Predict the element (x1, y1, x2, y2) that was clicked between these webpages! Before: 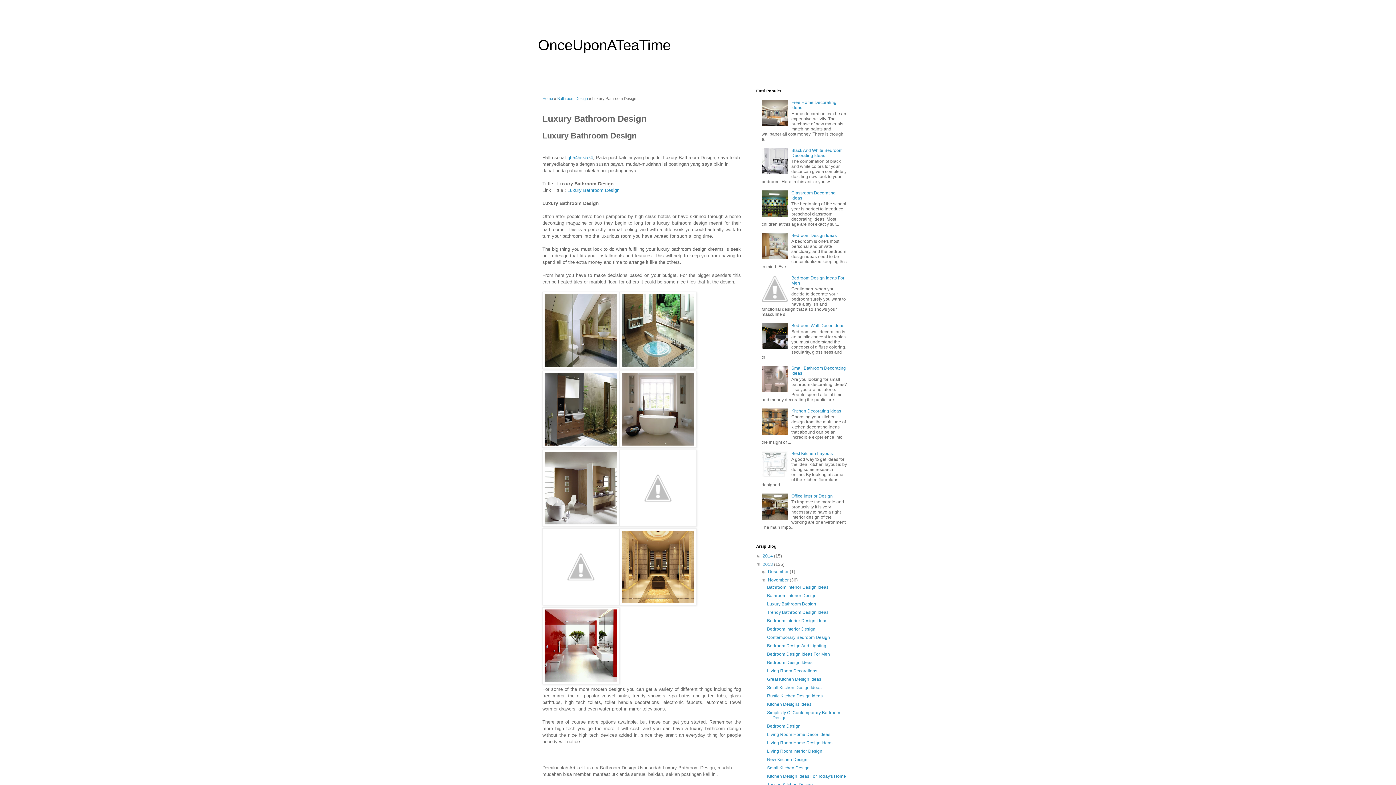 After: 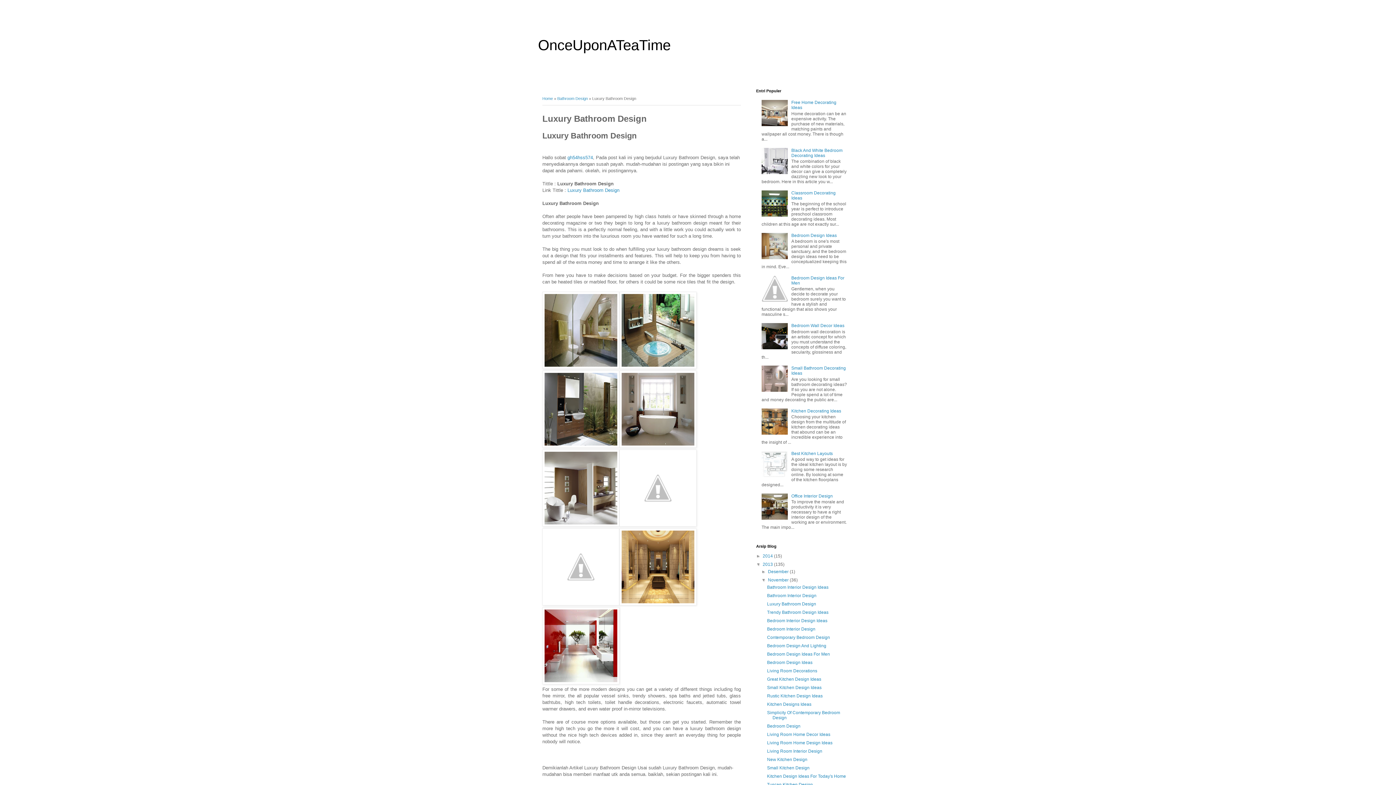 Action: bbox: (761, 212, 789, 217)